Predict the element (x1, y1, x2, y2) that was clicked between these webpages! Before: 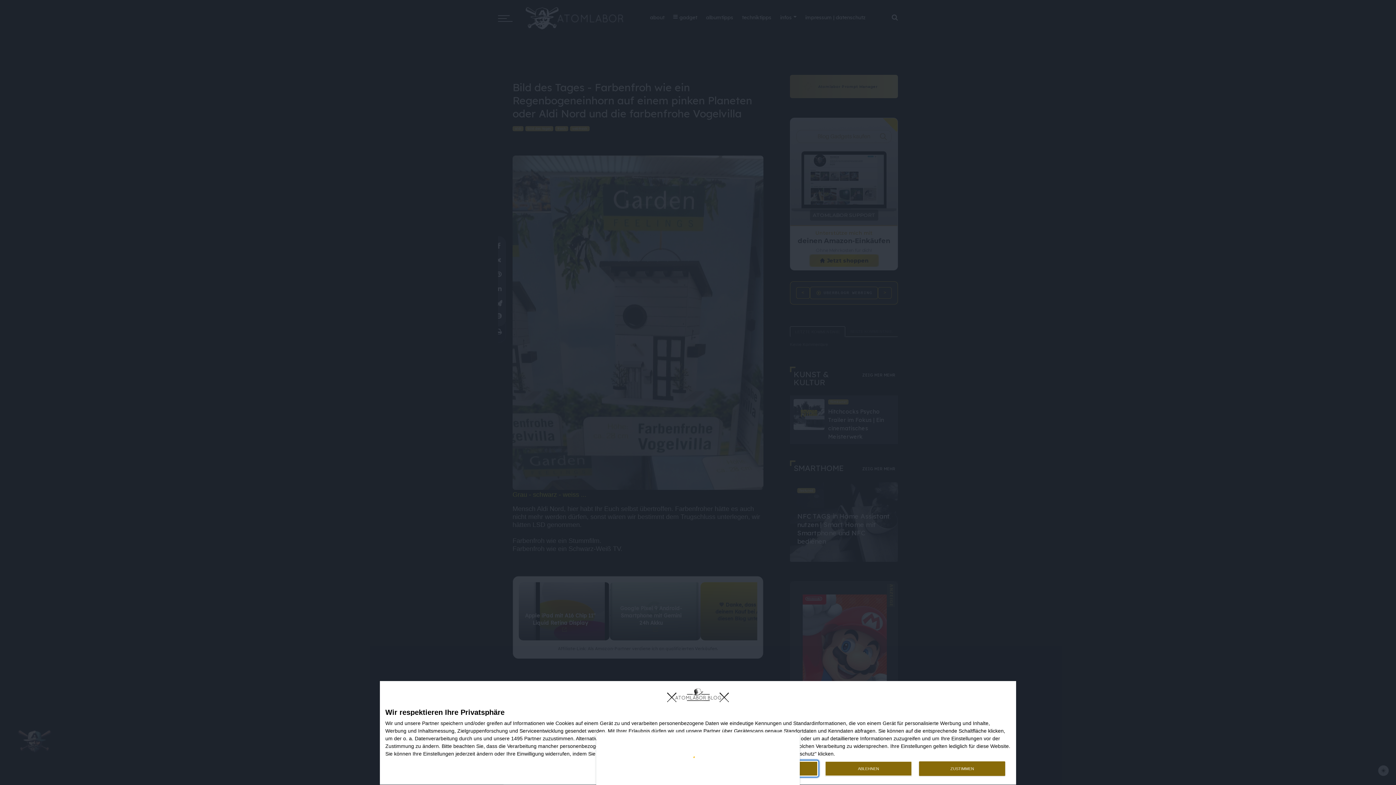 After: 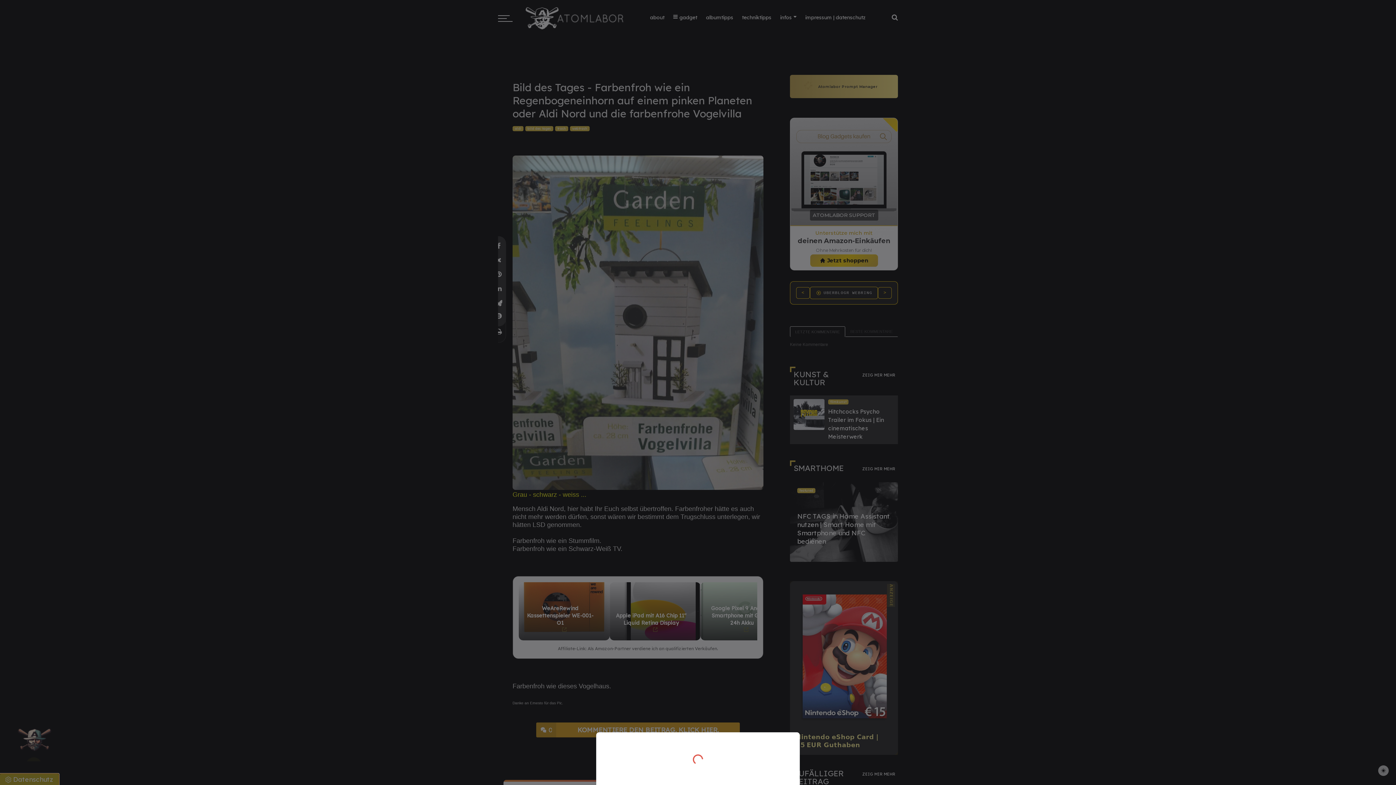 Action: label: ABLEHNEN bbox: (825, 761, 911, 776)